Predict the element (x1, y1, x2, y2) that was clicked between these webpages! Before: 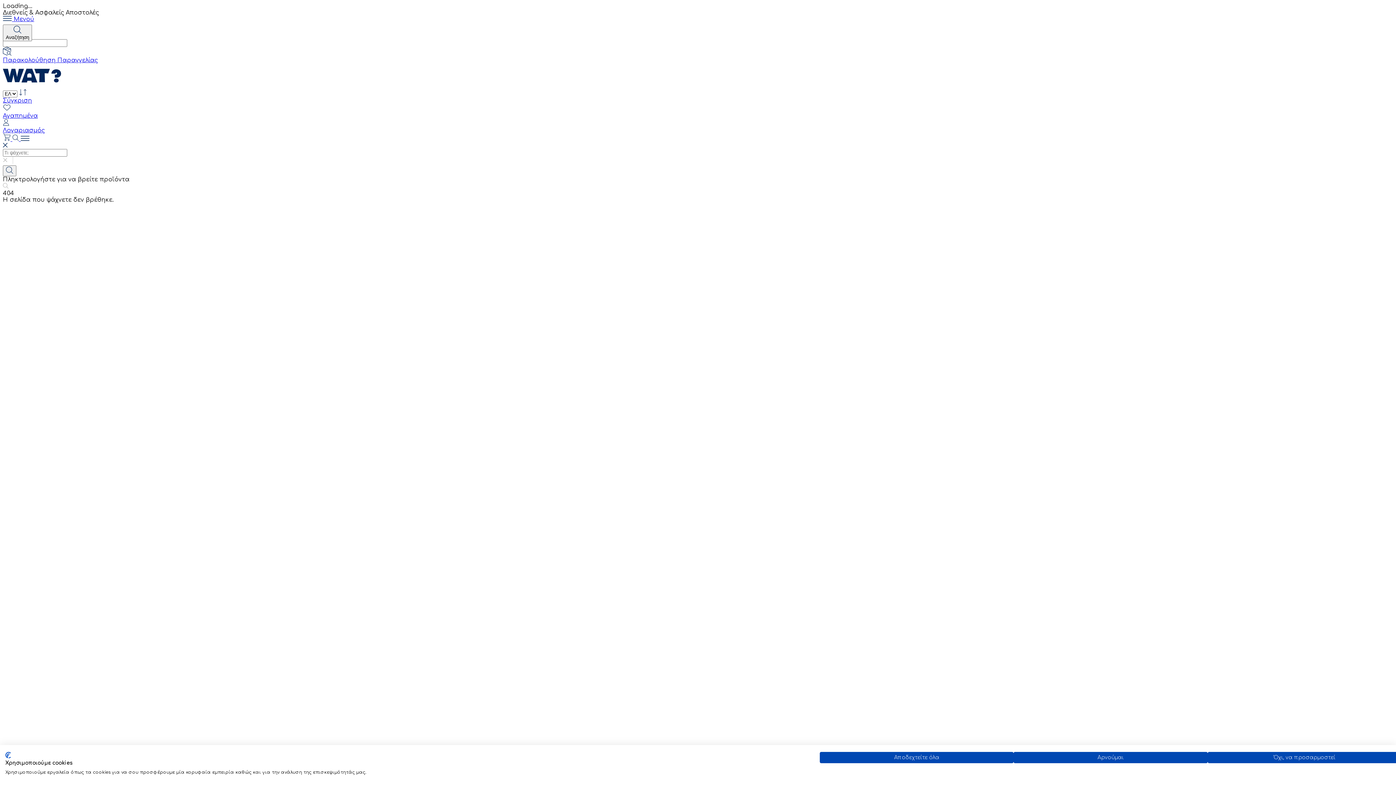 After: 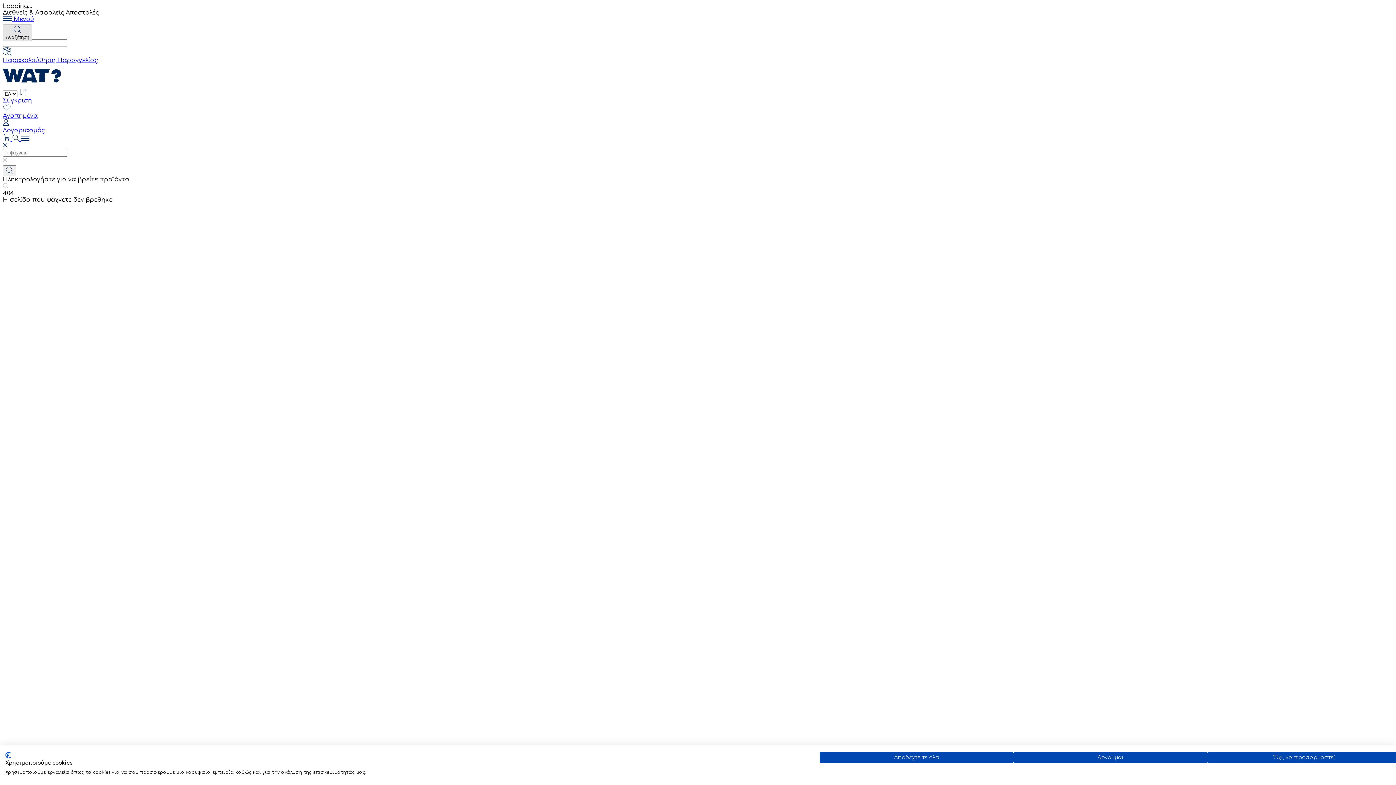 Action: bbox: (2, 24, 32, 41) label: Αναζήτηση